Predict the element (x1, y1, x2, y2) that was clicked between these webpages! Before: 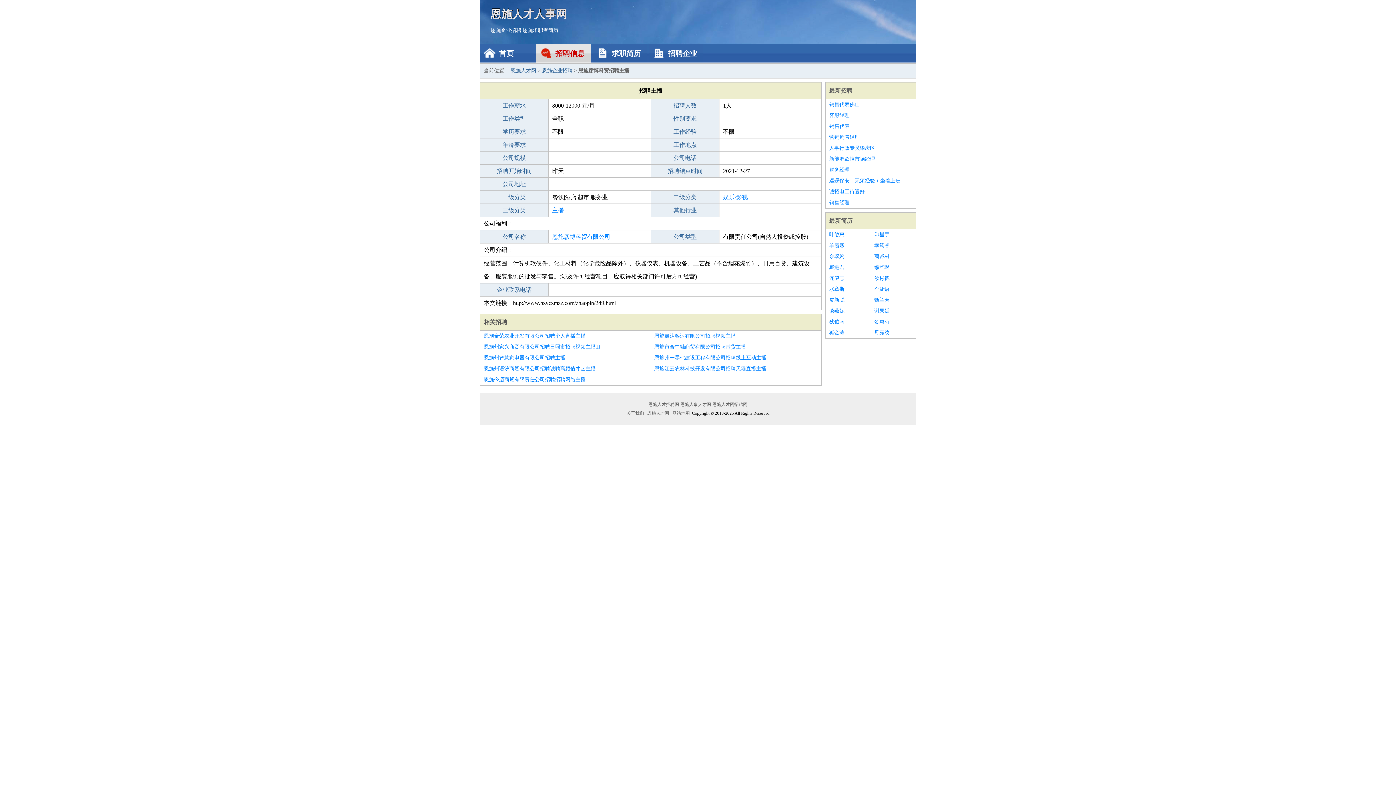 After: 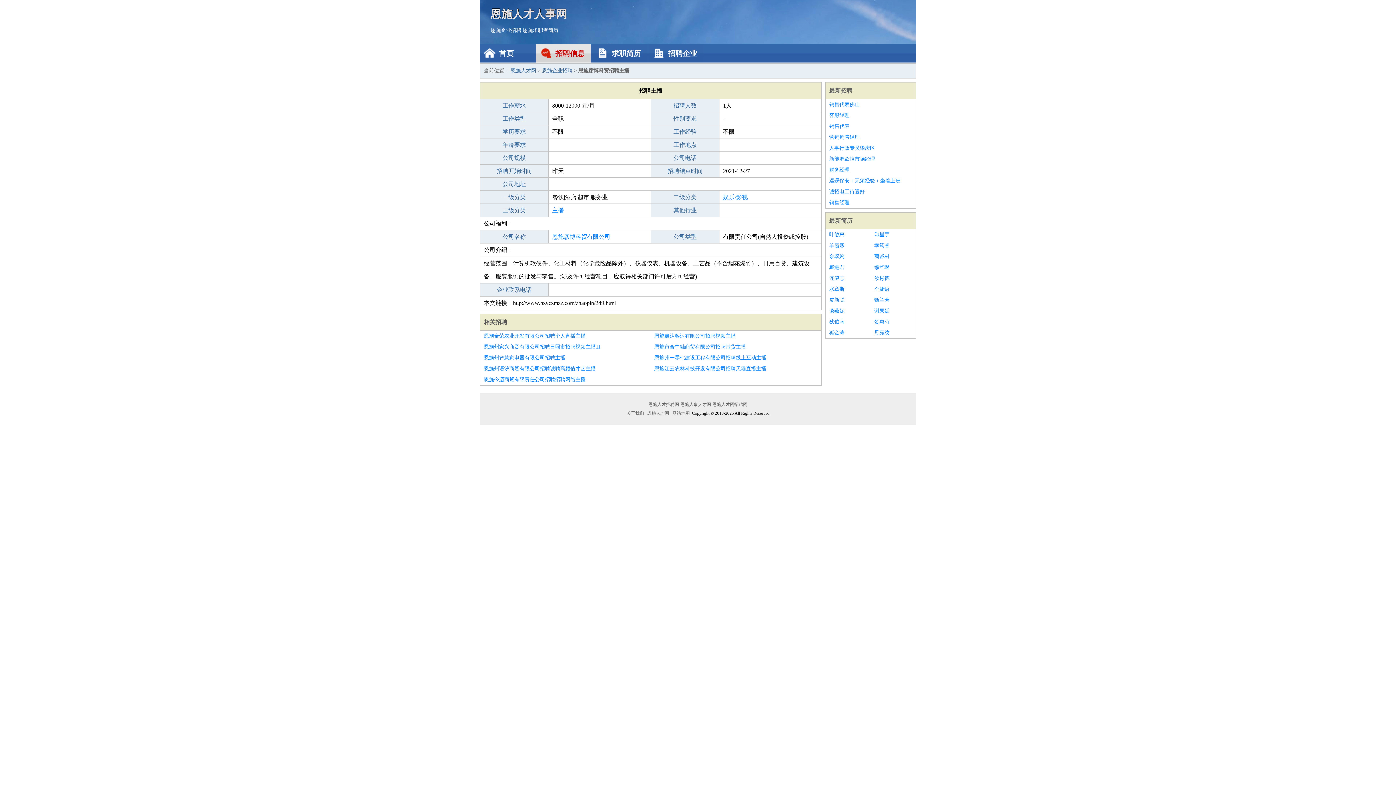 Action: label: 母宛纹 bbox: (874, 327, 912, 338)